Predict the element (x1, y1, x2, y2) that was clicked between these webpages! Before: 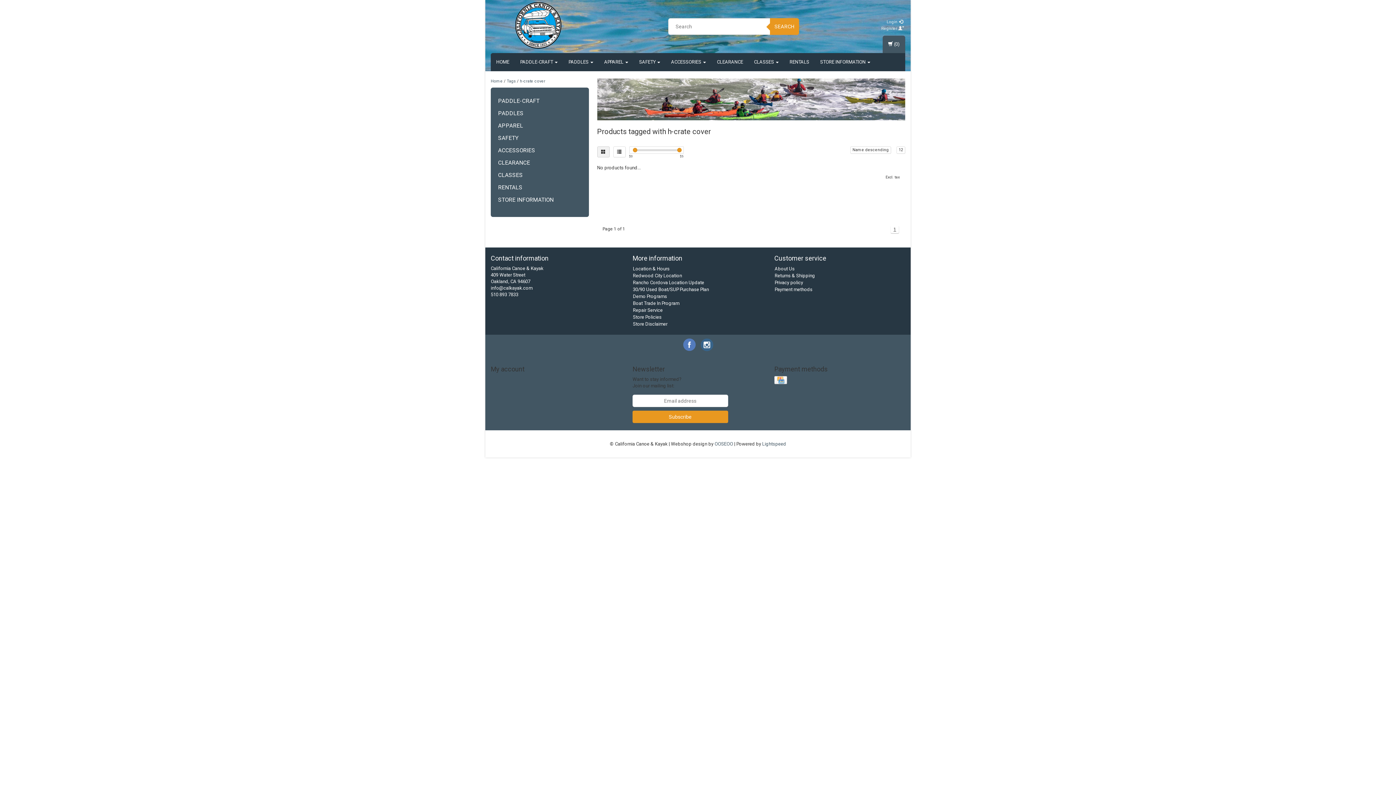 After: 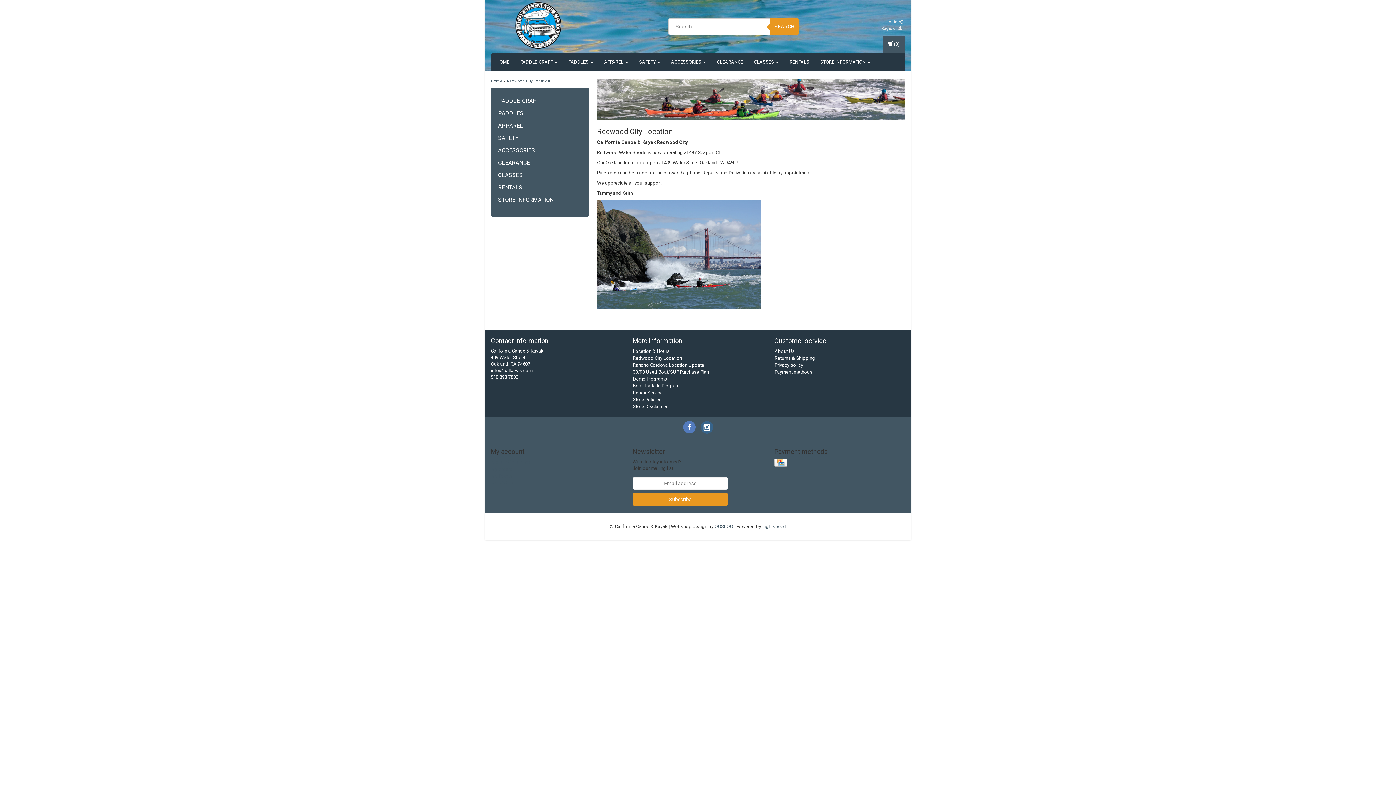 Action: label: Redwood City Location bbox: (633, 273, 682, 278)